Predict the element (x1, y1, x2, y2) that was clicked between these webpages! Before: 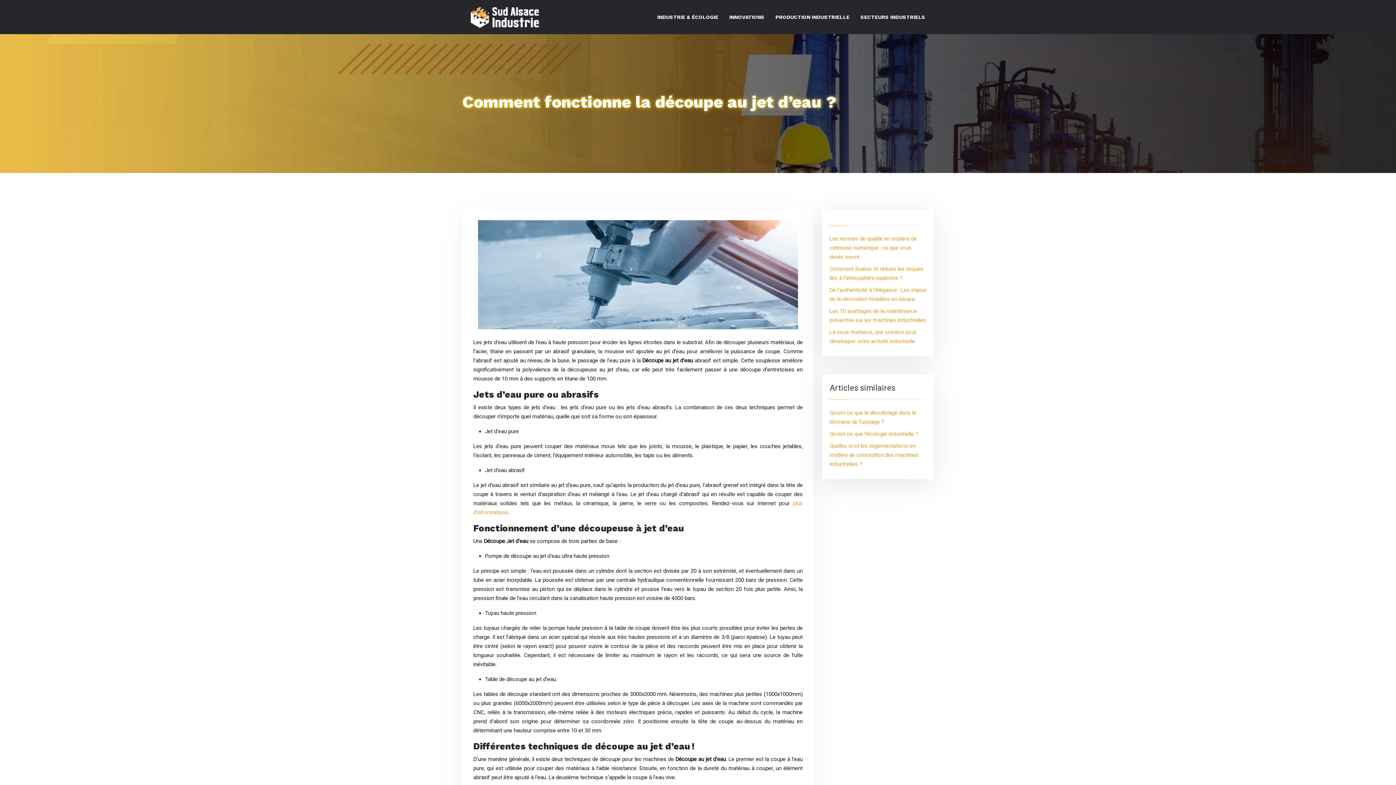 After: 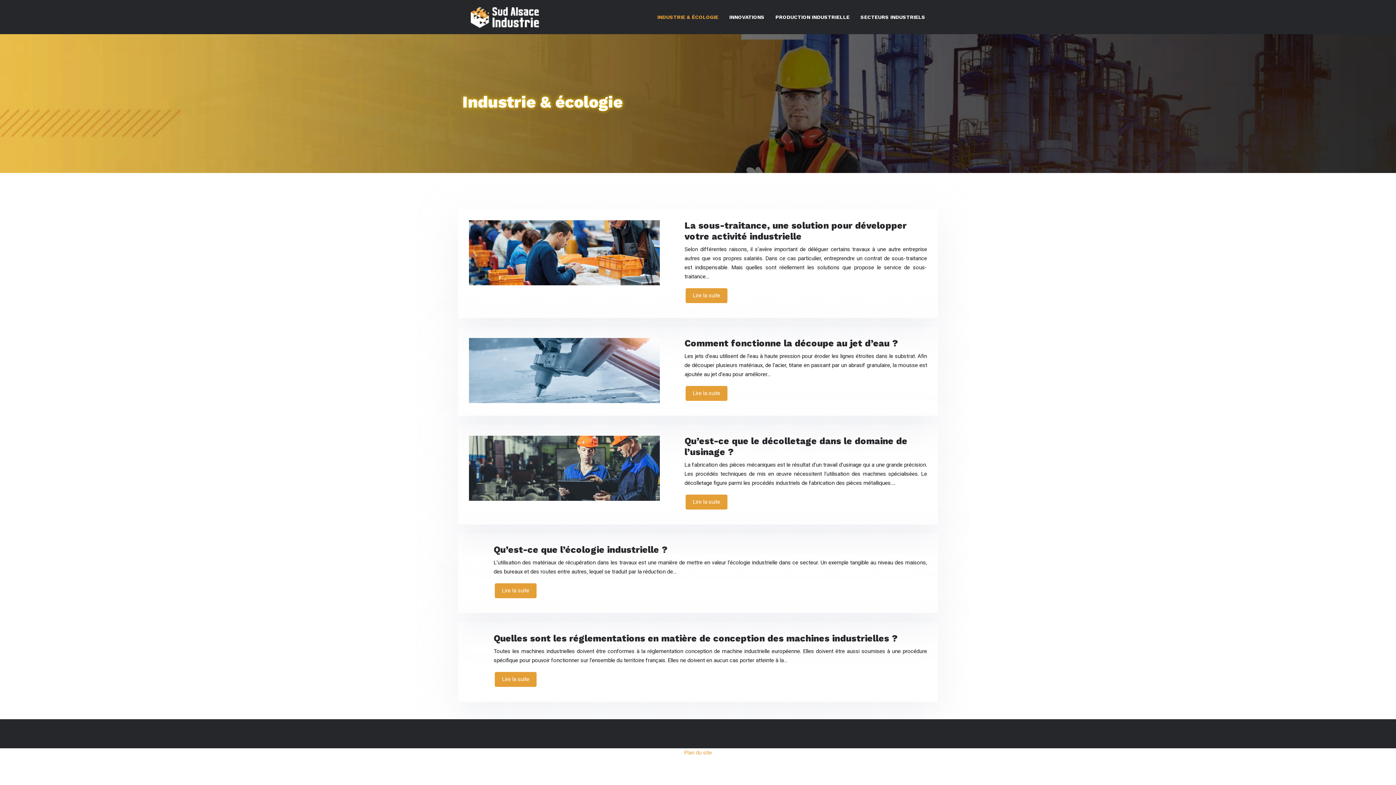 Action: label: INDUSTRIE & ÉCOLOGIE bbox: (652, 0, 724, 34)